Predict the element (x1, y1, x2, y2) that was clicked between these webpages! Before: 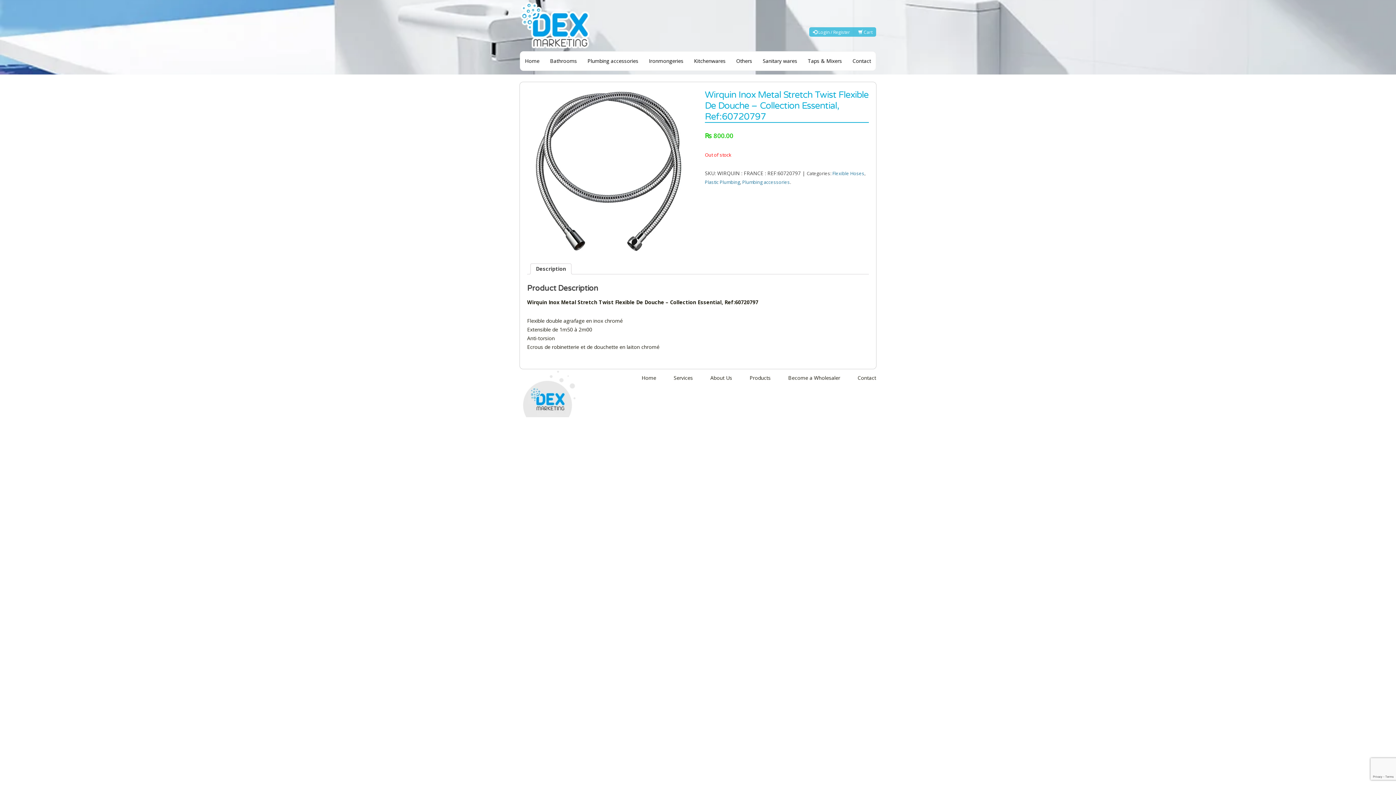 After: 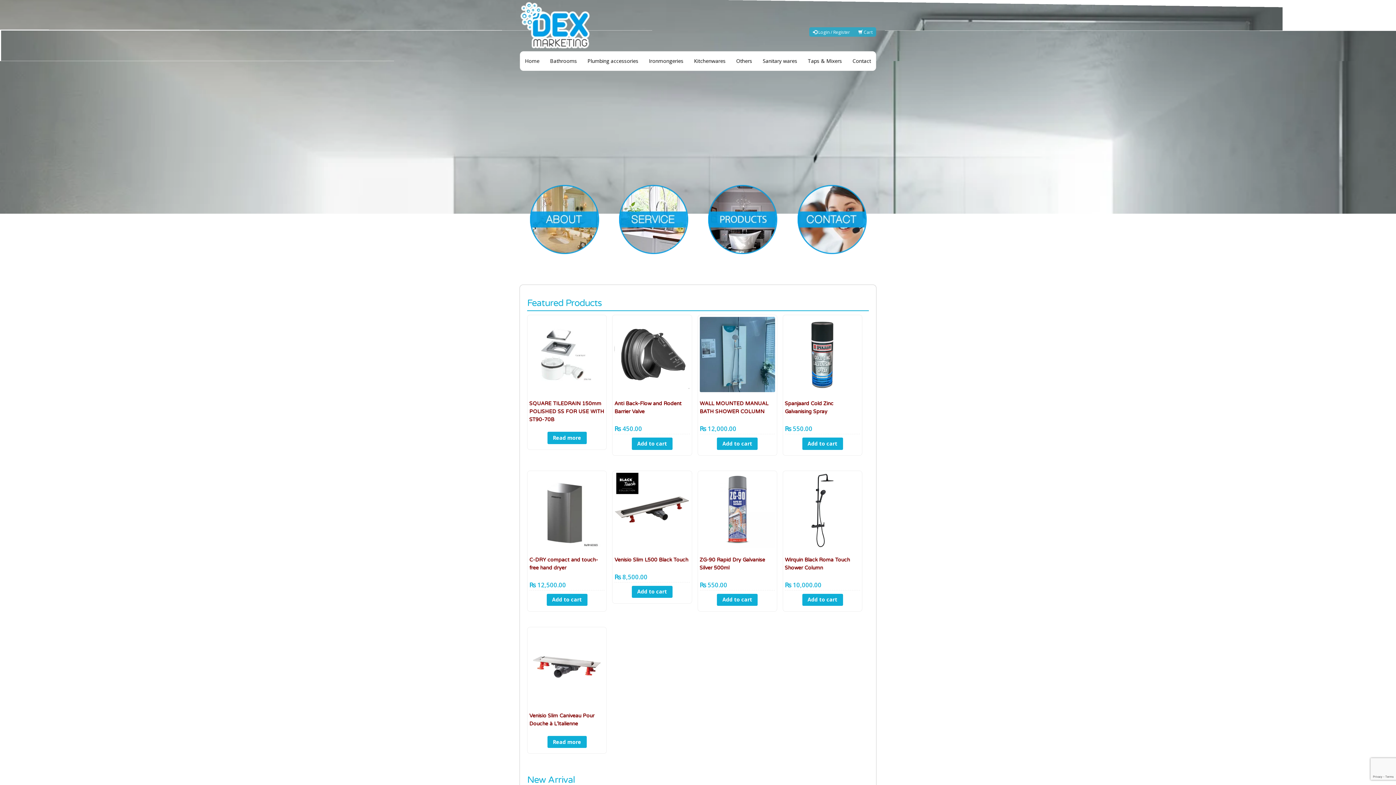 Action: label: Home bbox: (641, 373, 656, 383)